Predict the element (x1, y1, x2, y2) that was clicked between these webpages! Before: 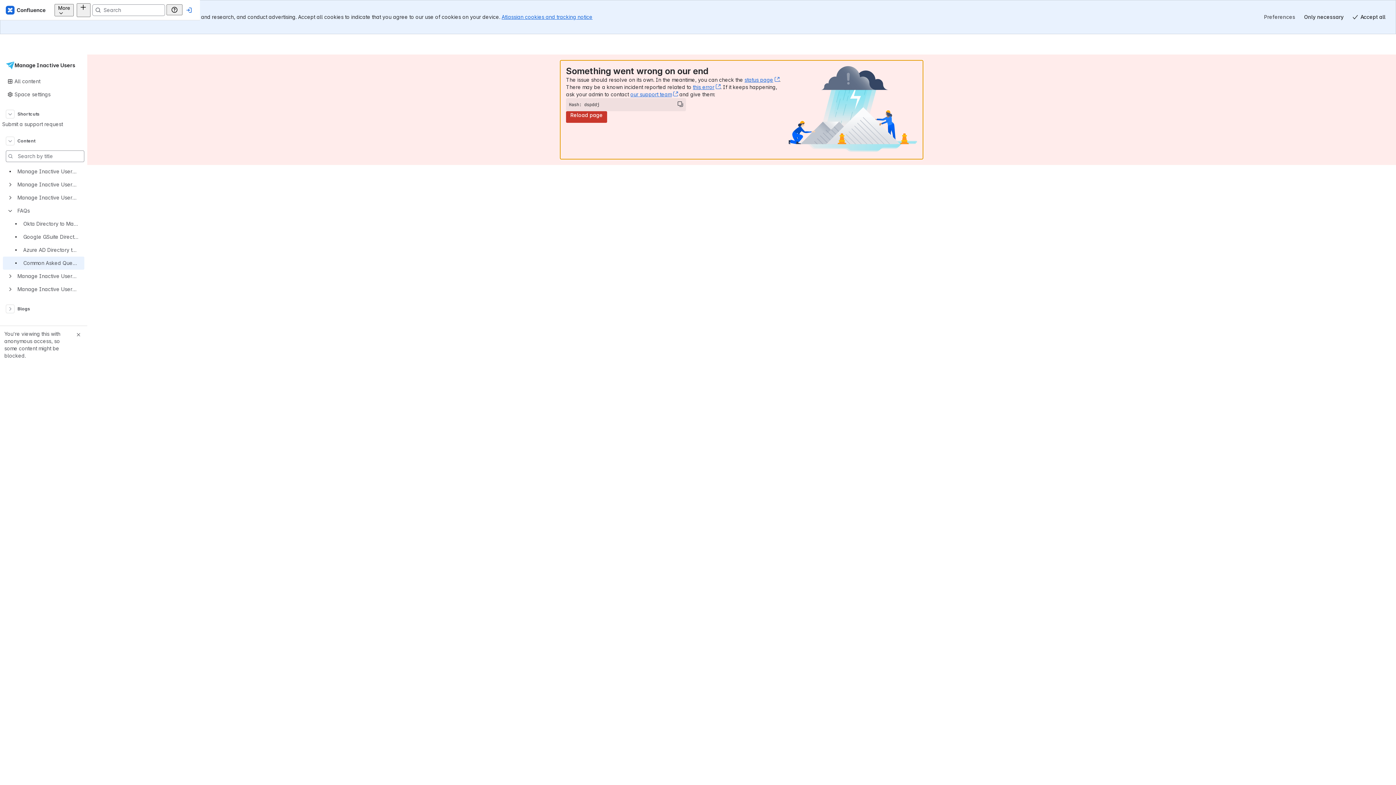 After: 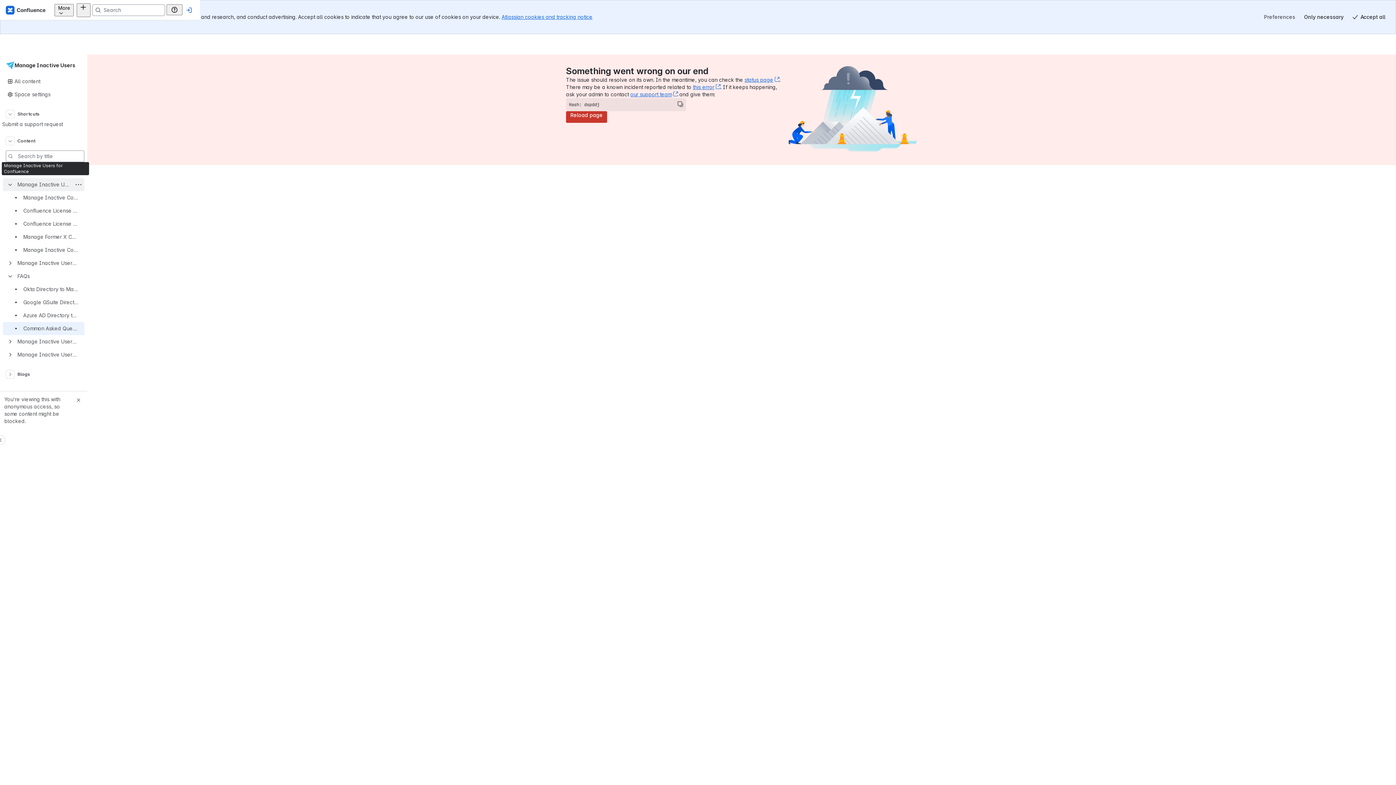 Action: bbox: (8, 169, 12, 173)